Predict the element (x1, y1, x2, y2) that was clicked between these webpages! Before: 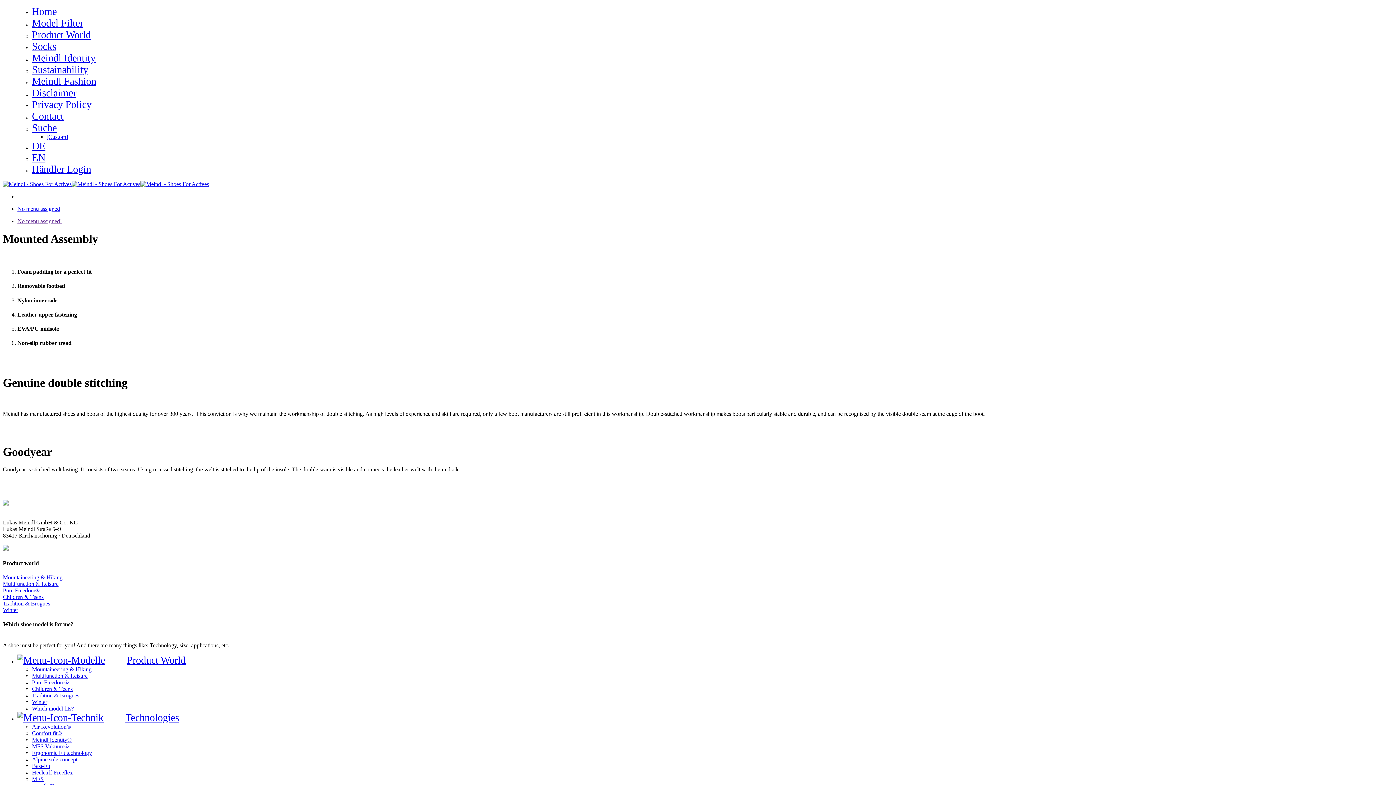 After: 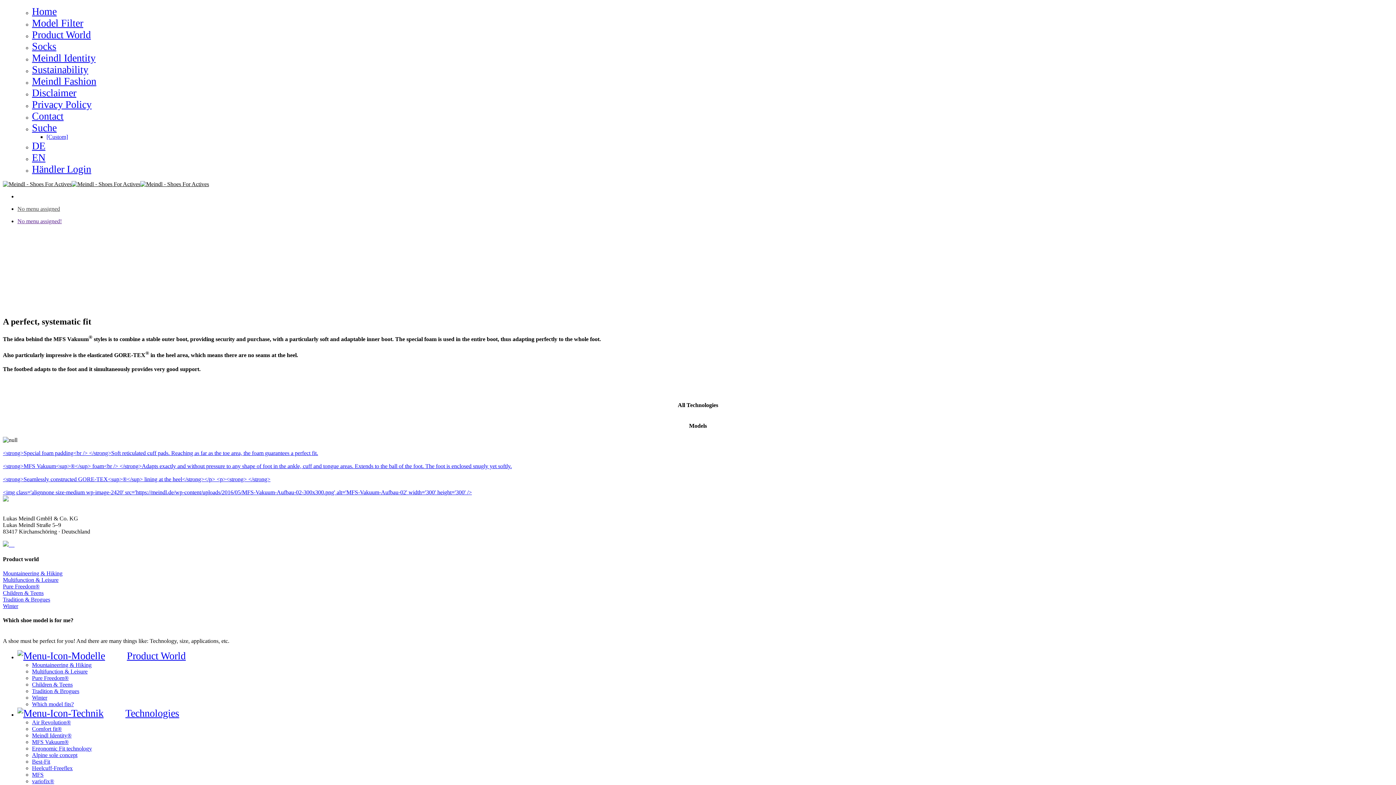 Action: label: MFS Vakuum® bbox: (32, 743, 68, 749)